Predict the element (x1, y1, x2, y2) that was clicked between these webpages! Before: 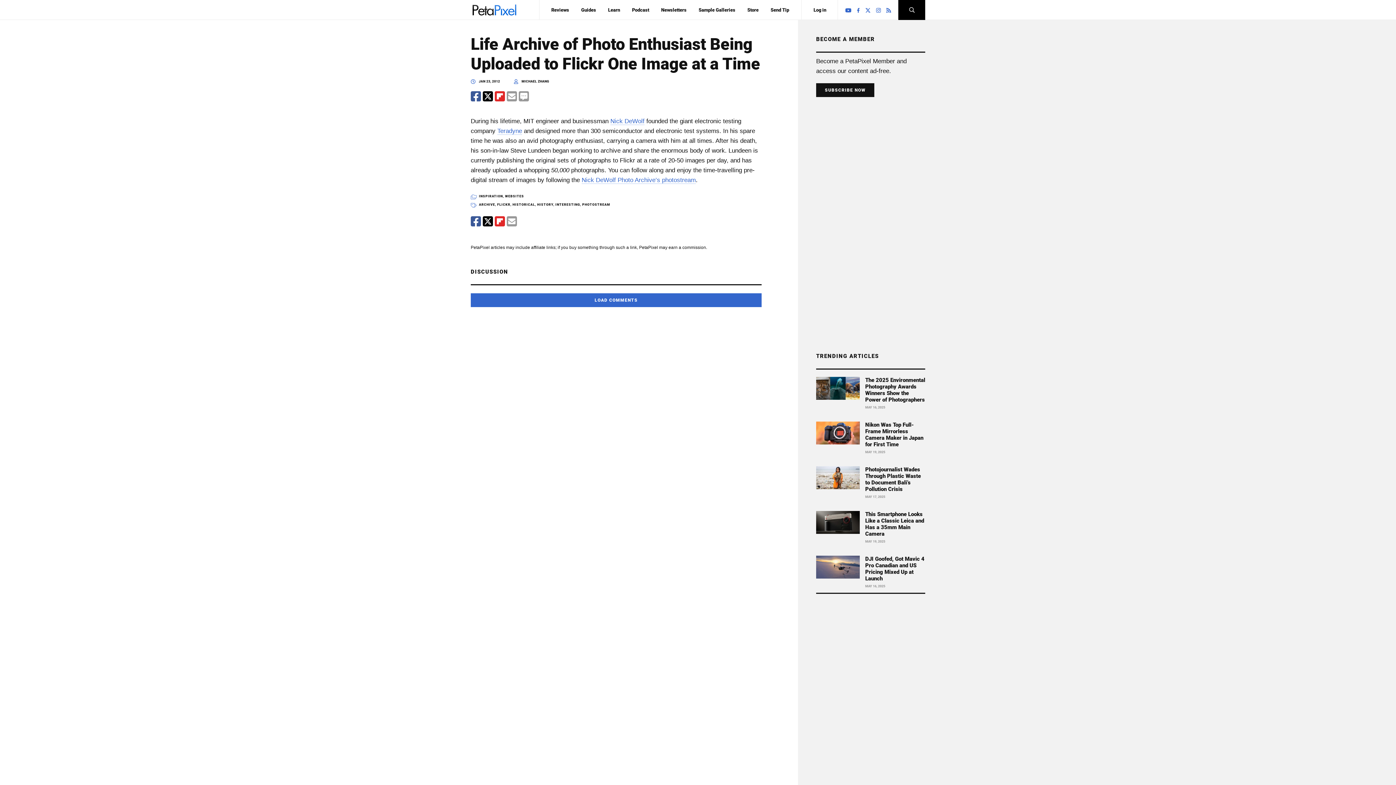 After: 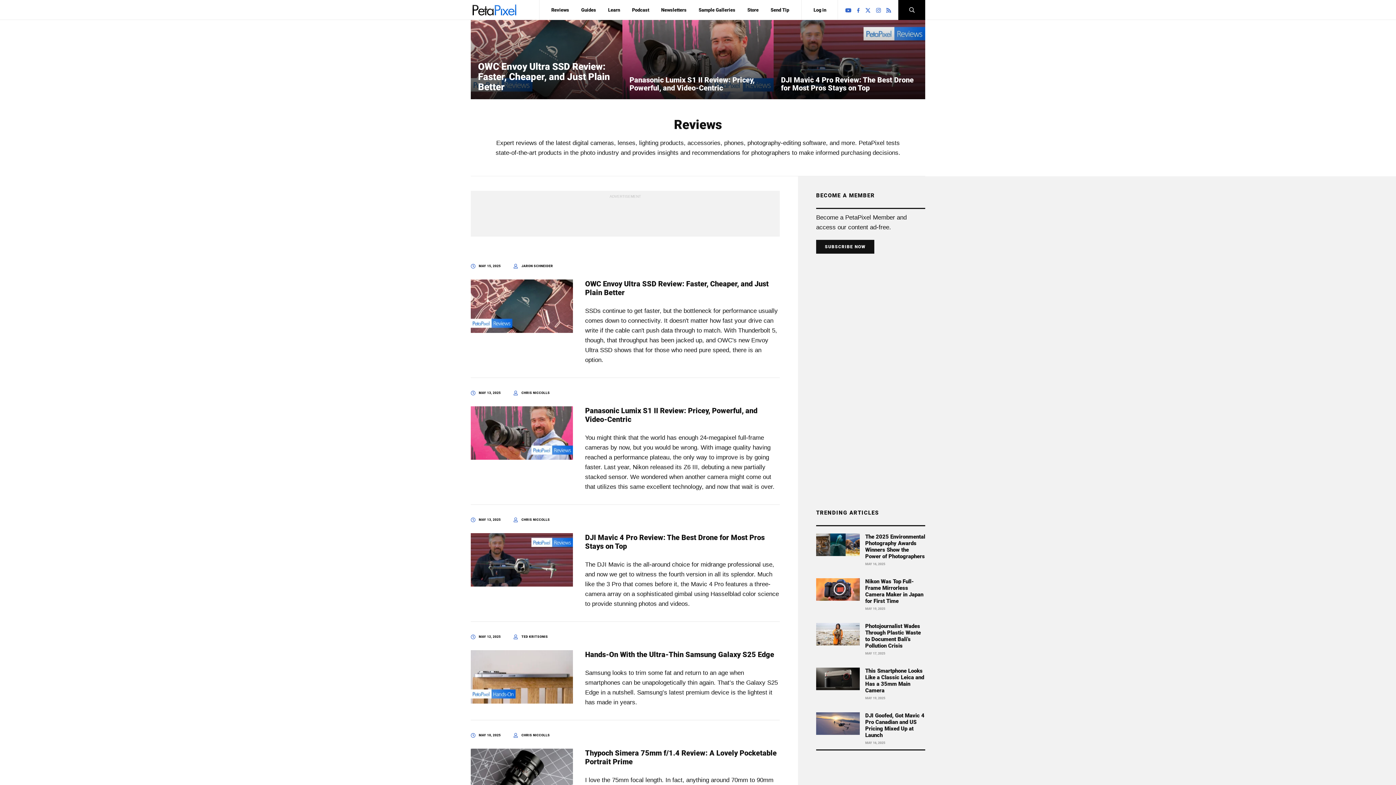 Action: label: Reviews bbox: (551, 7, 569, 12)